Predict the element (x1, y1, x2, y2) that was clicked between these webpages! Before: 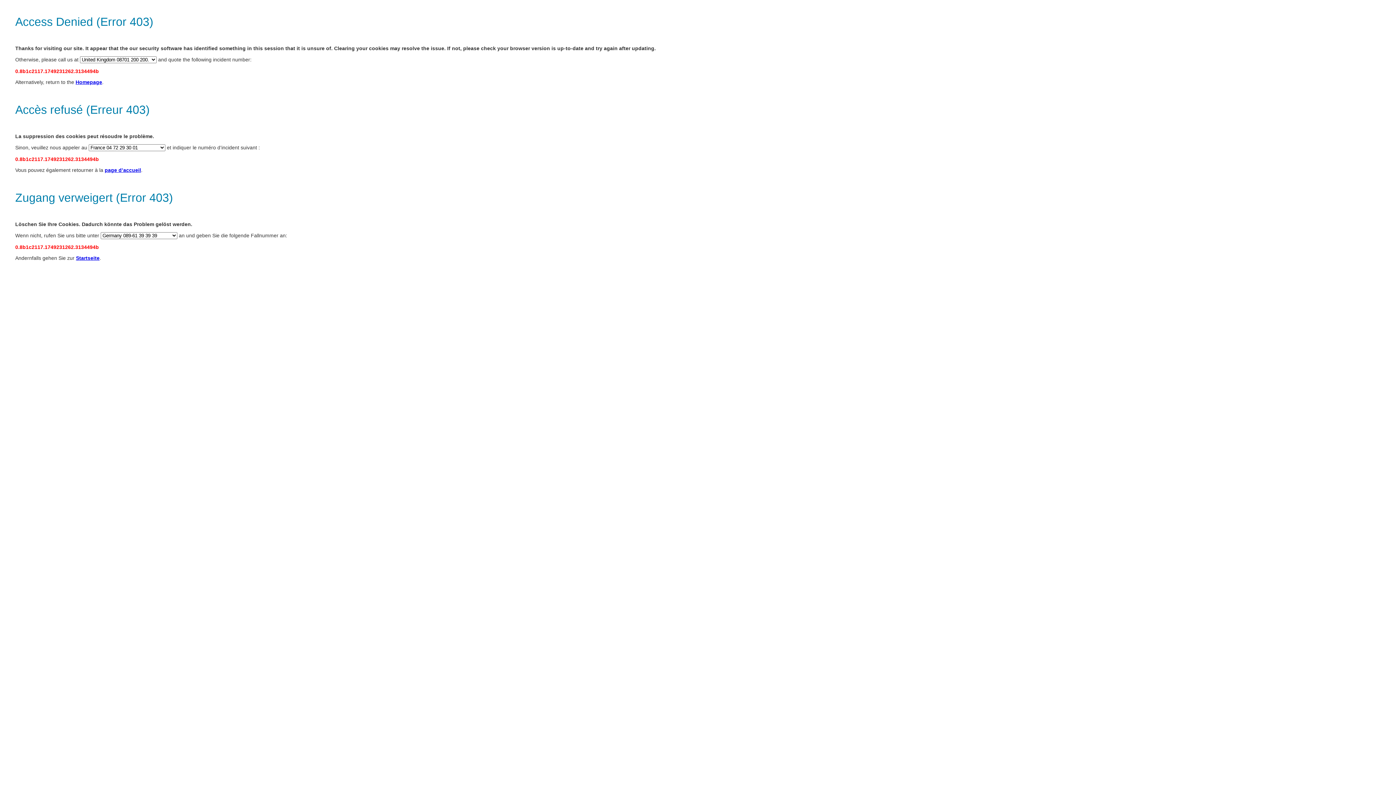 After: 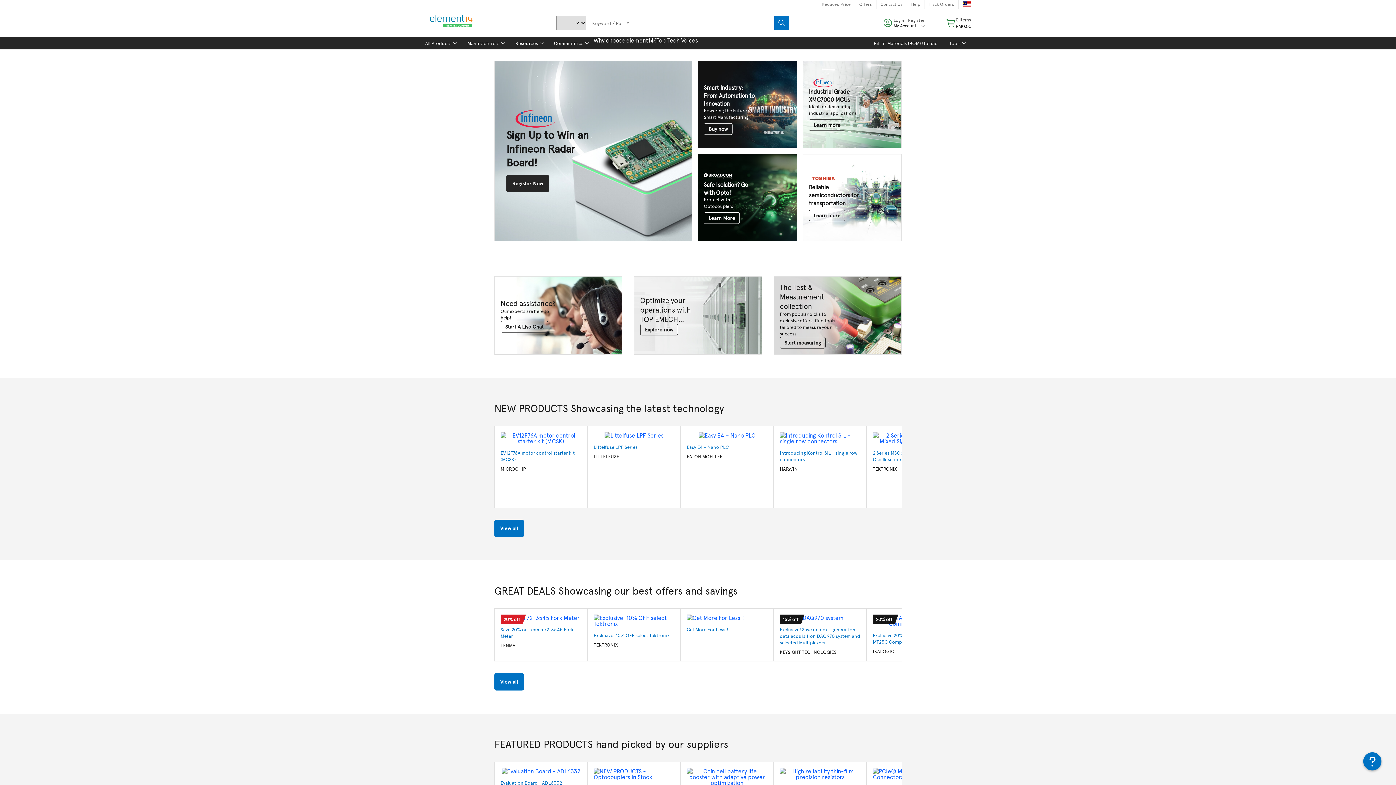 Action: label: Homepage bbox: (75, 79, 102, 85)